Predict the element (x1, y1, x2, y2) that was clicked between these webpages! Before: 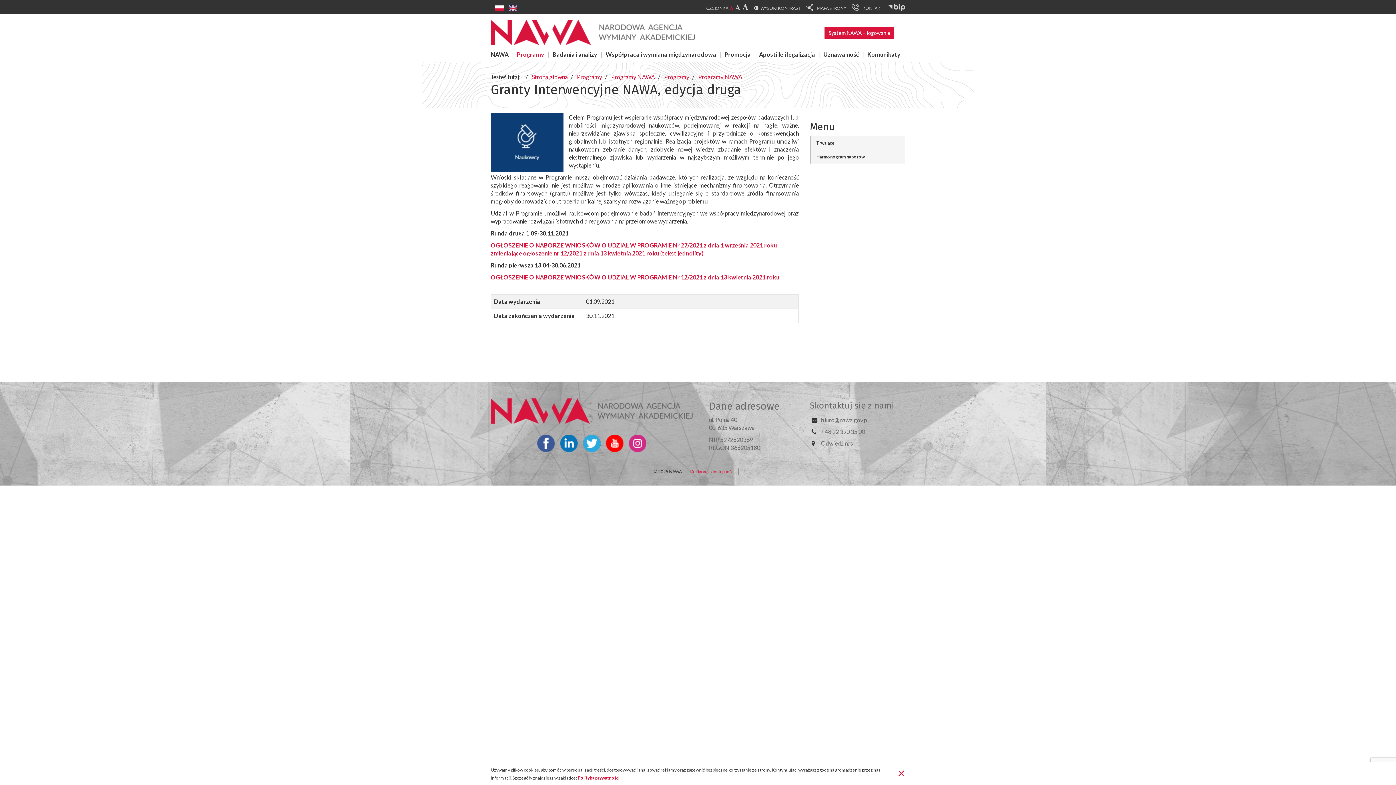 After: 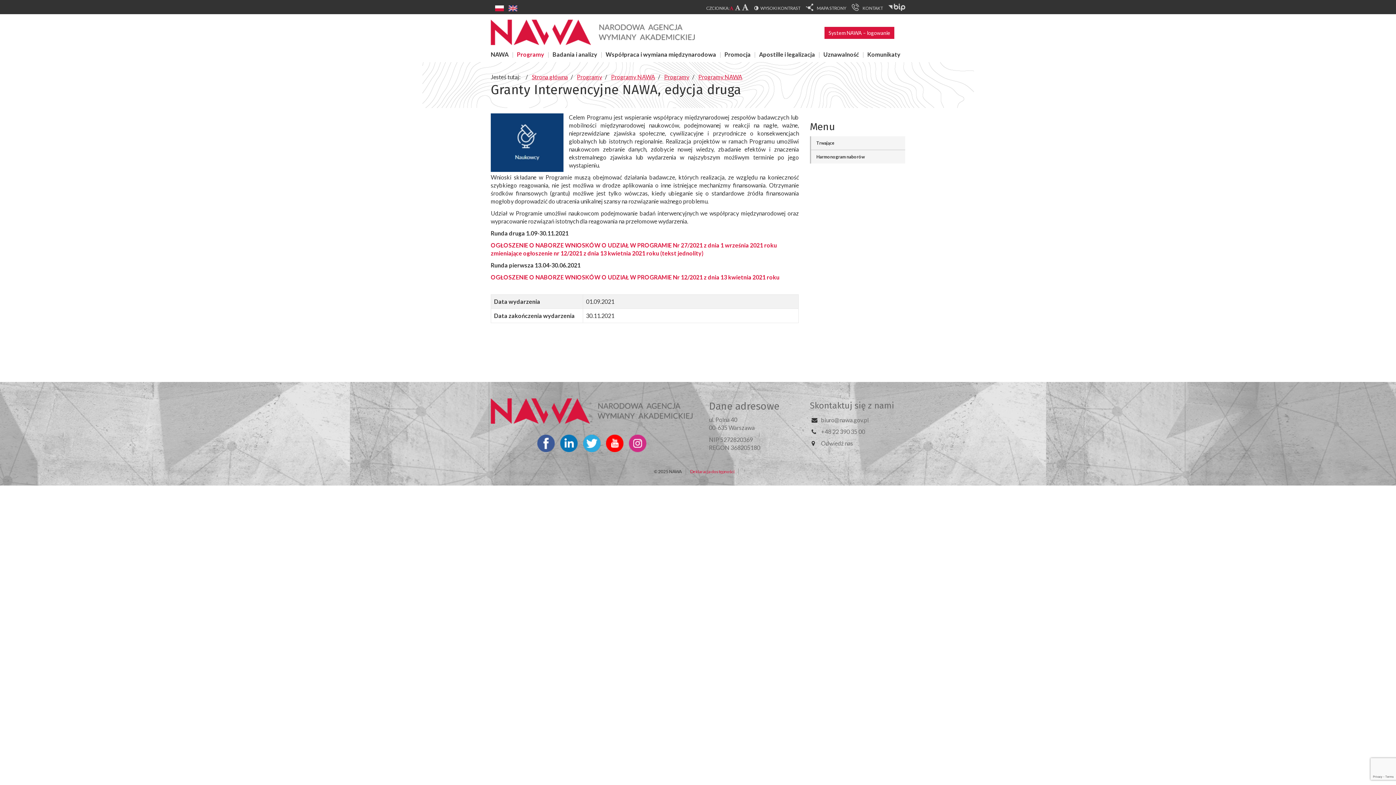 Action: bbox: (897, 766, 905, 779) label: Zamknij